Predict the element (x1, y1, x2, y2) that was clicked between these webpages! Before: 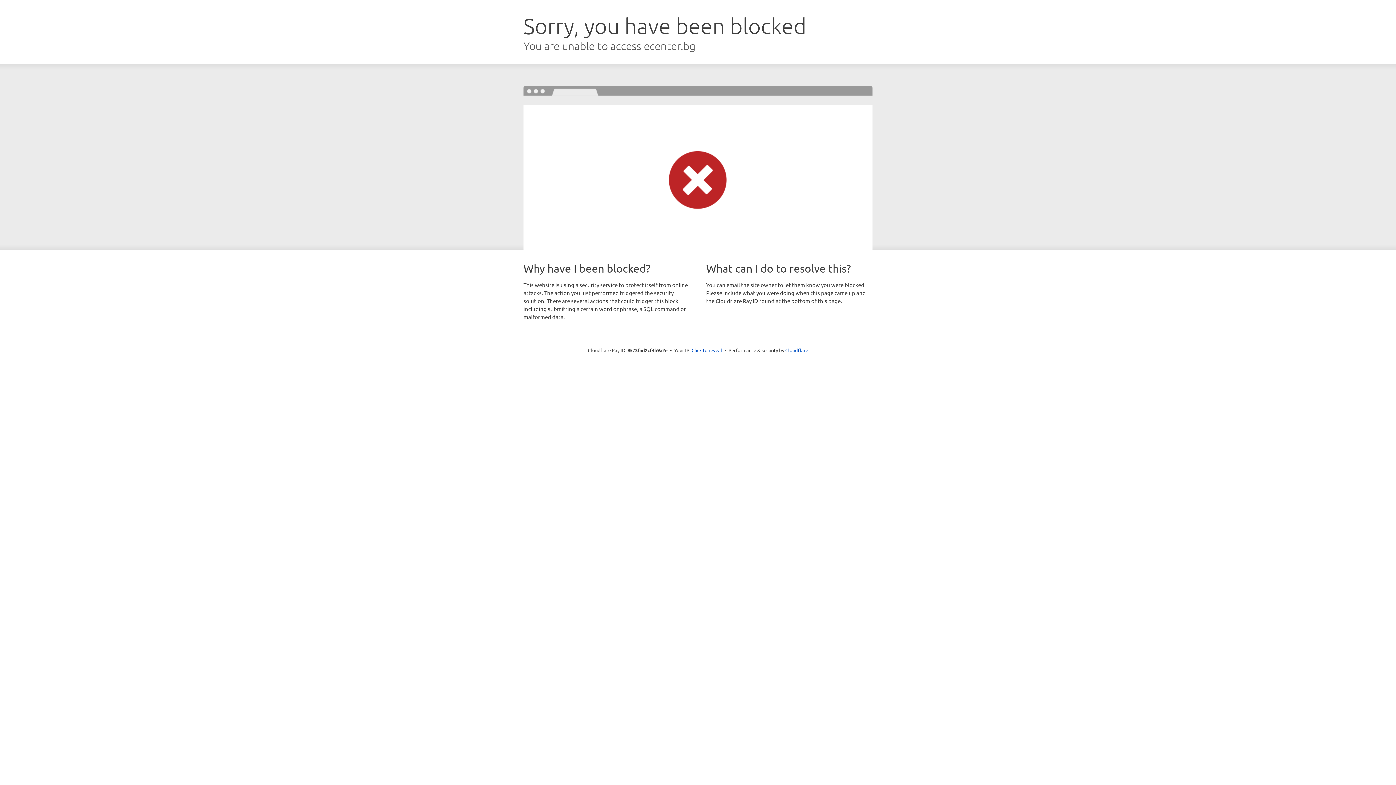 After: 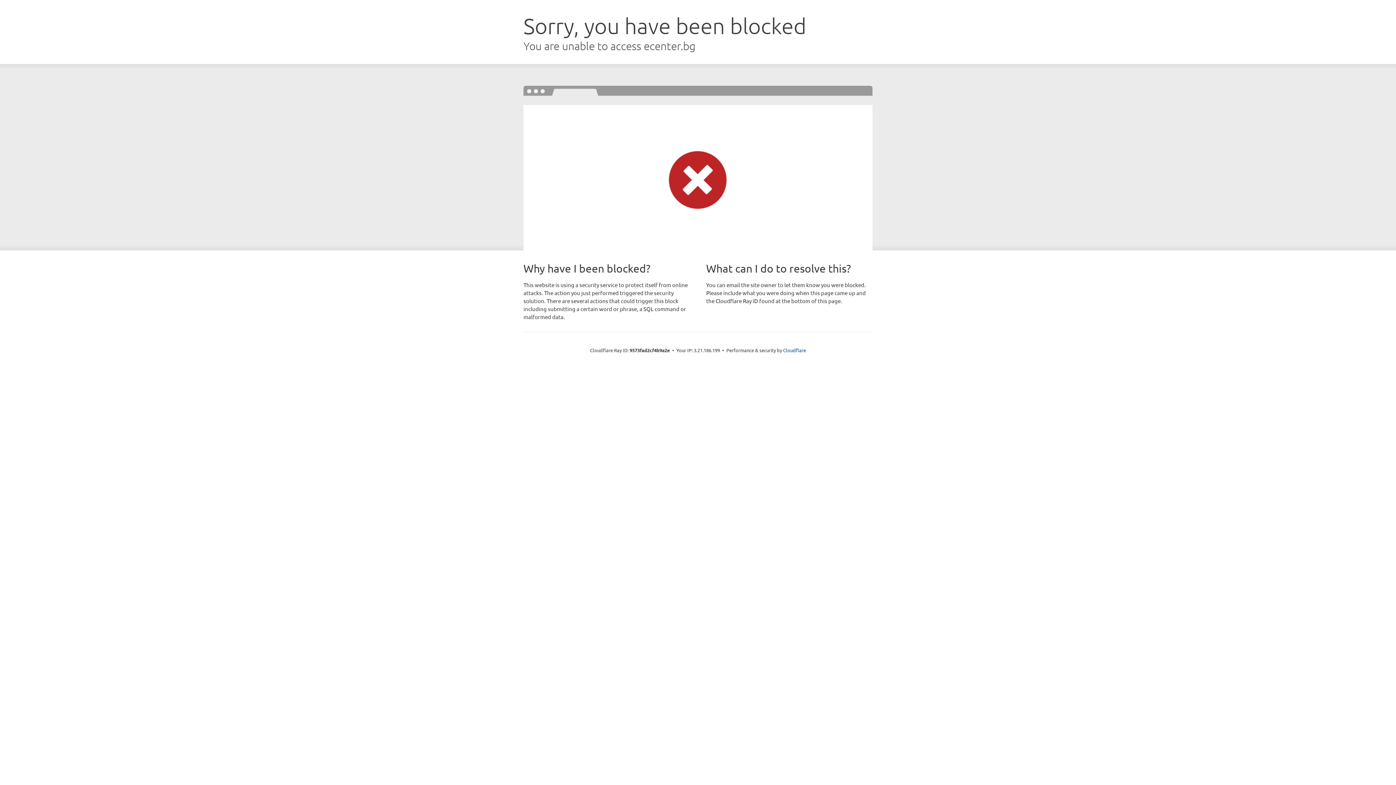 Action: bbox: (691, 346, 722, 353) label: Click to reveal